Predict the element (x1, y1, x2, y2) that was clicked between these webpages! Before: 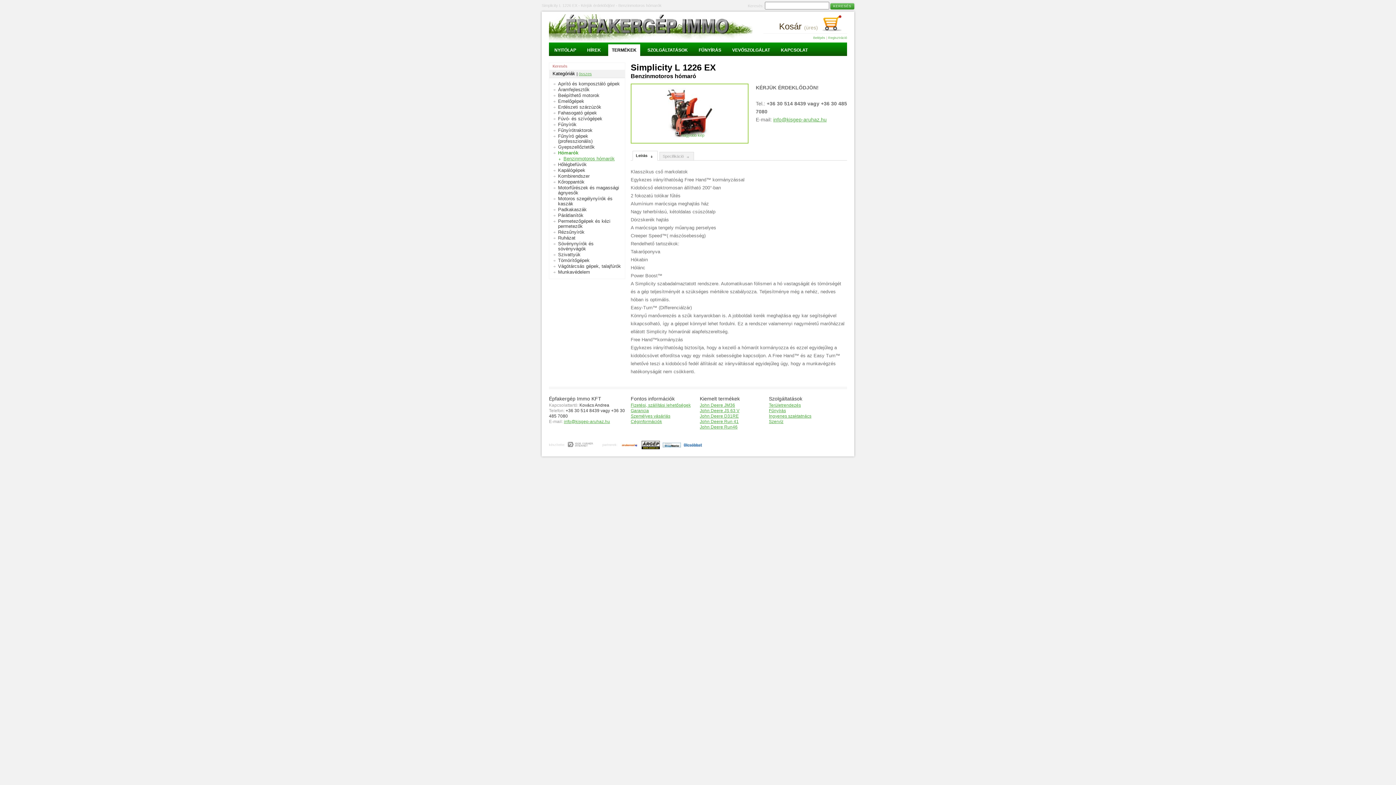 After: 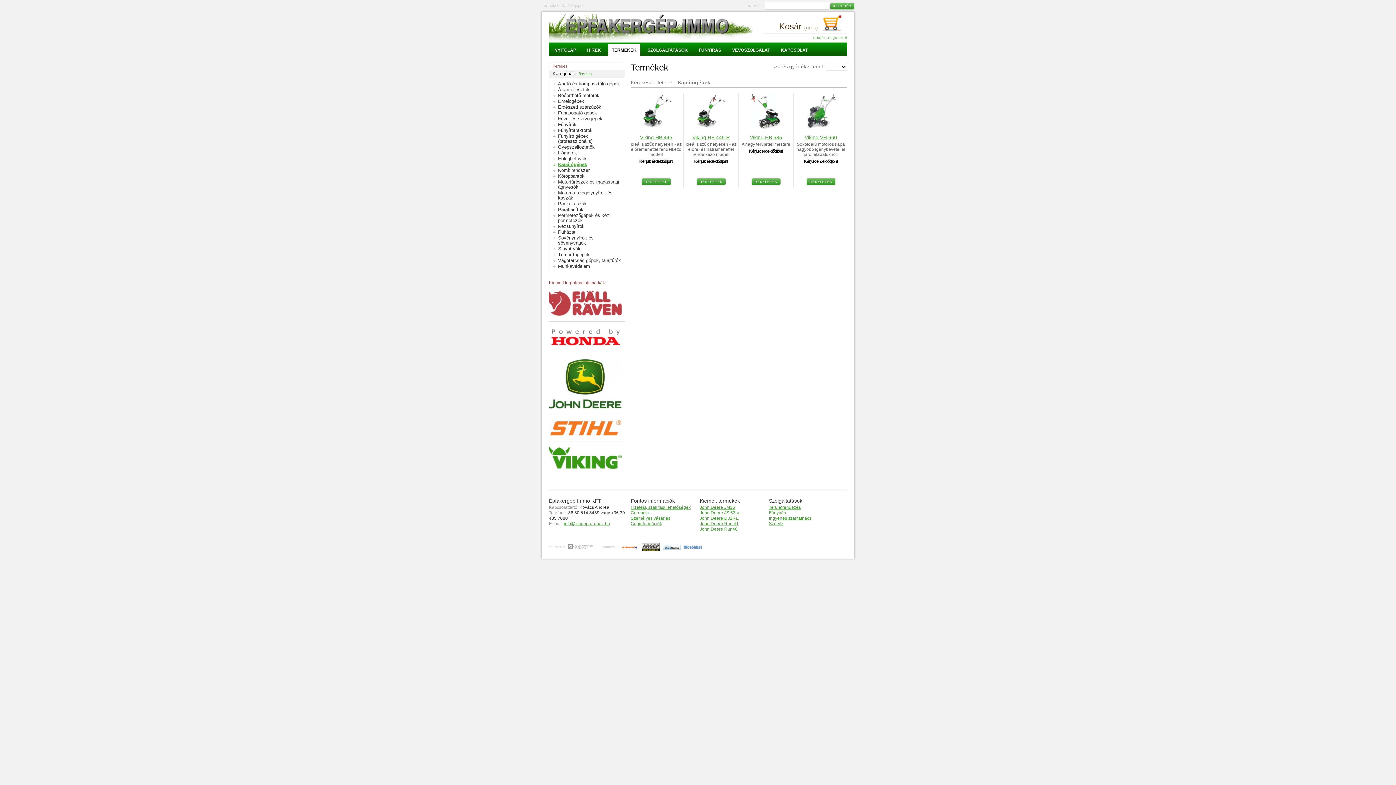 Action: bbox: (552, 168, 621, 173) label: Kapálógépek